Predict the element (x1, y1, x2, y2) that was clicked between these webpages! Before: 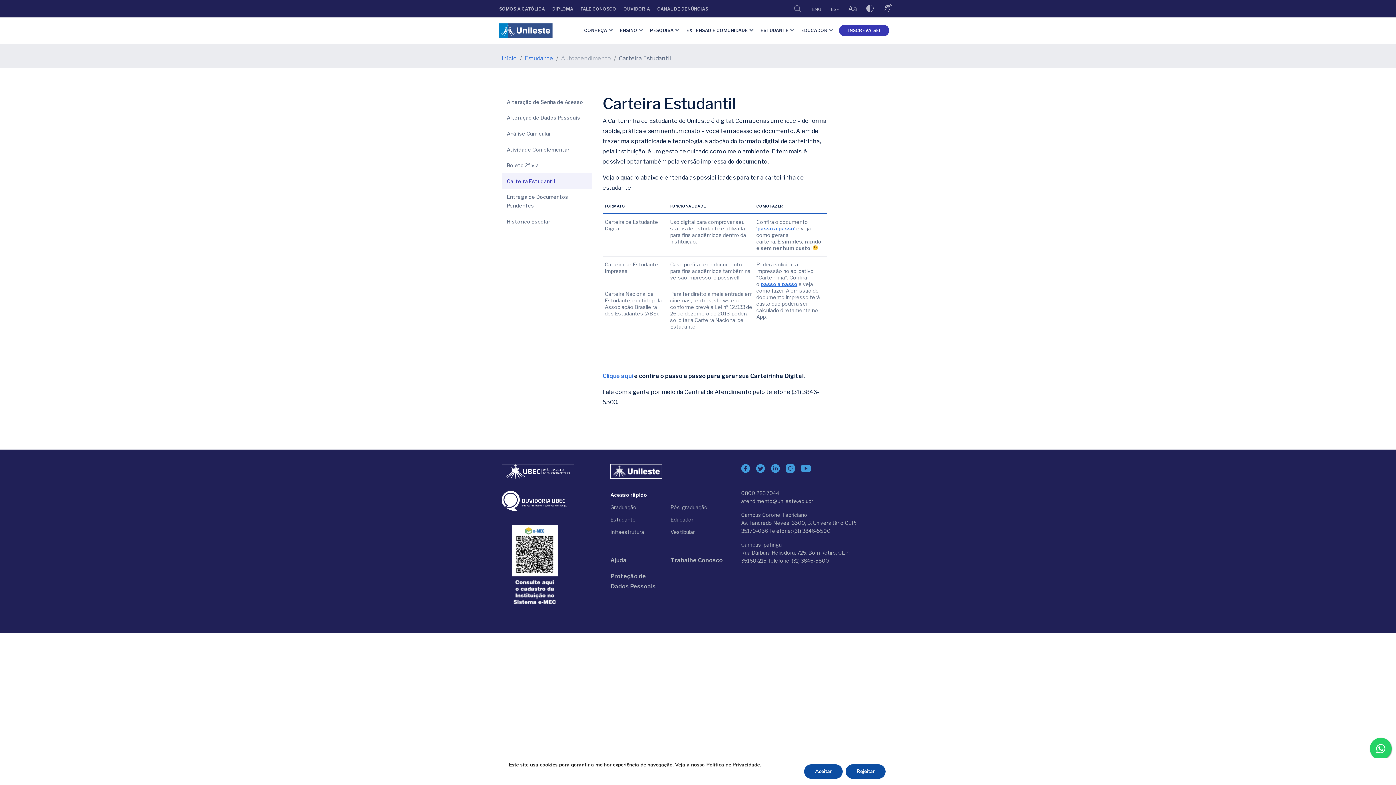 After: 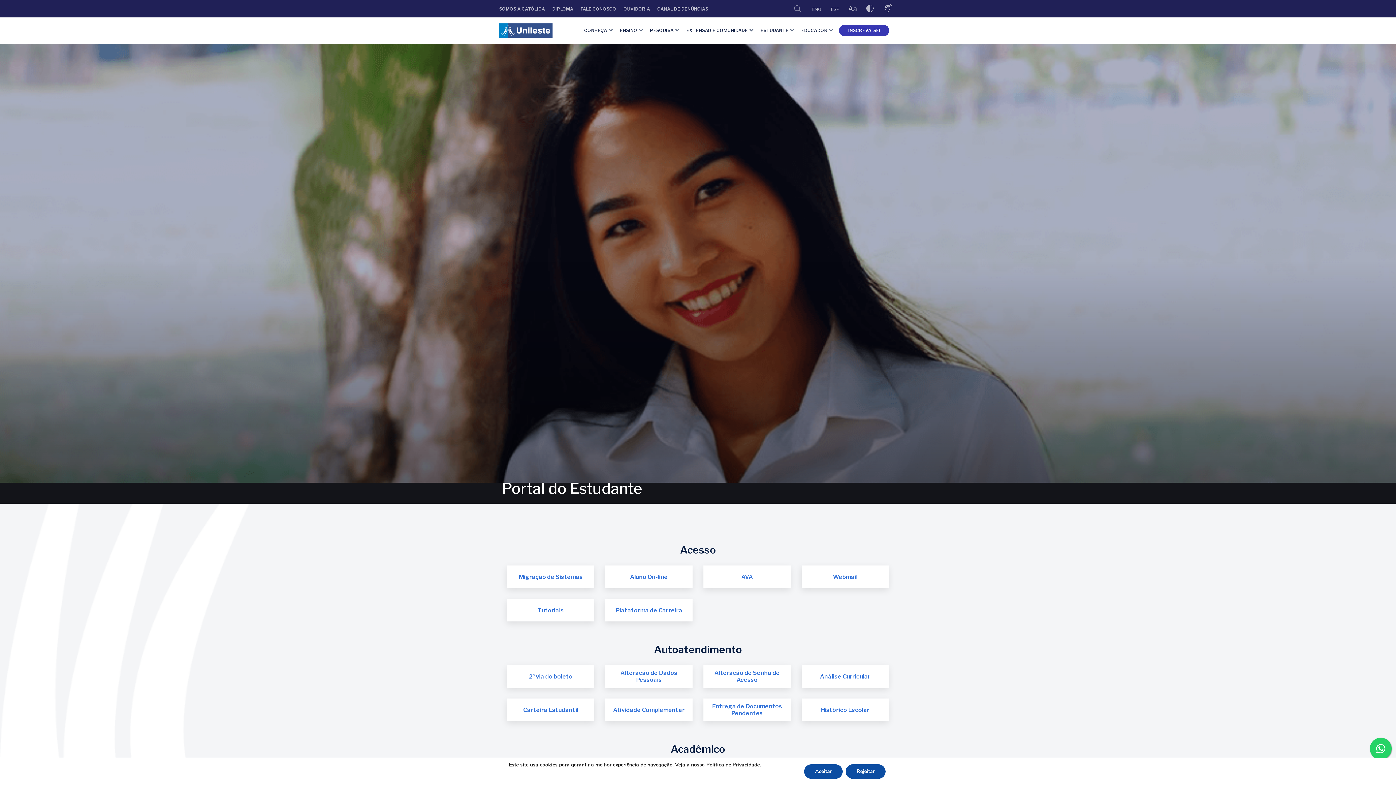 Action: bbox: (524, 54, 553, 61) label: Estudante